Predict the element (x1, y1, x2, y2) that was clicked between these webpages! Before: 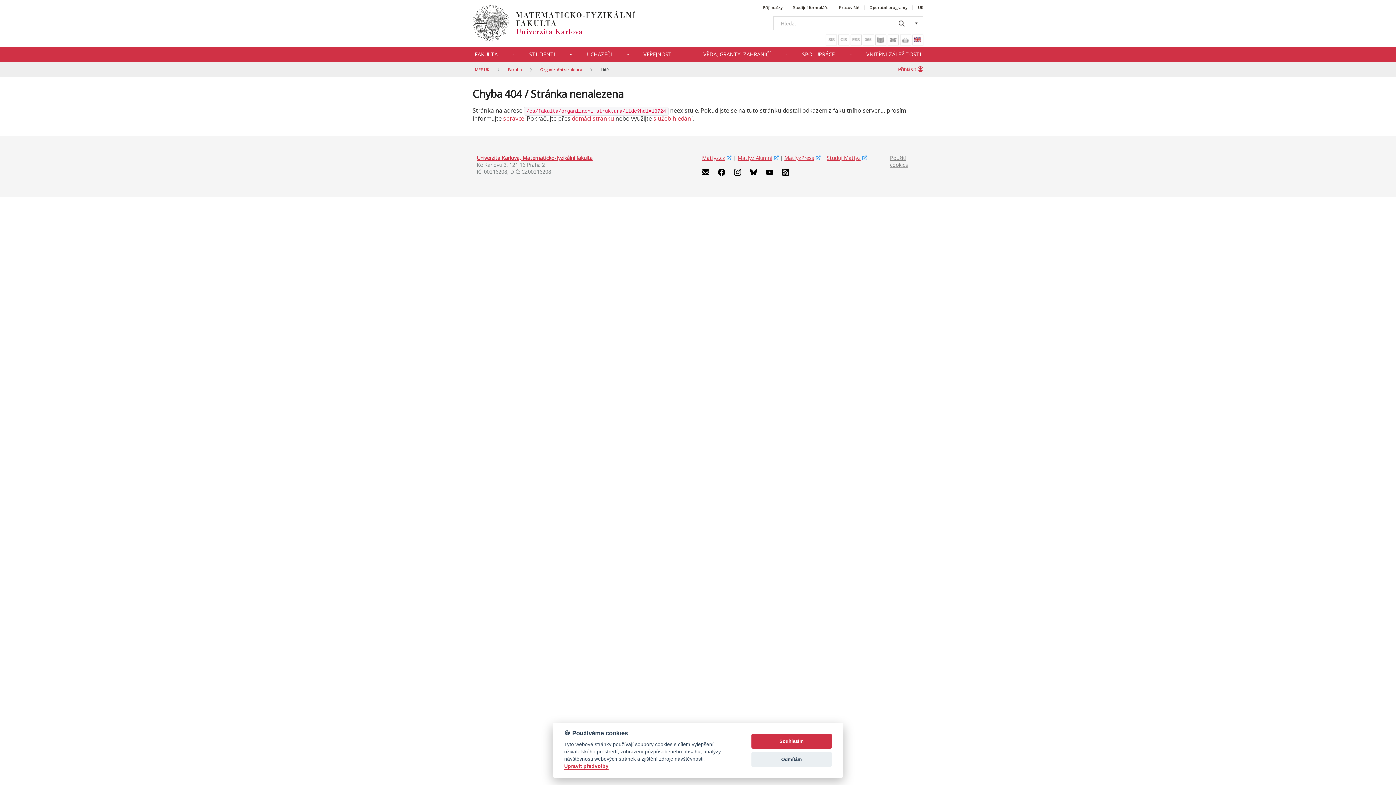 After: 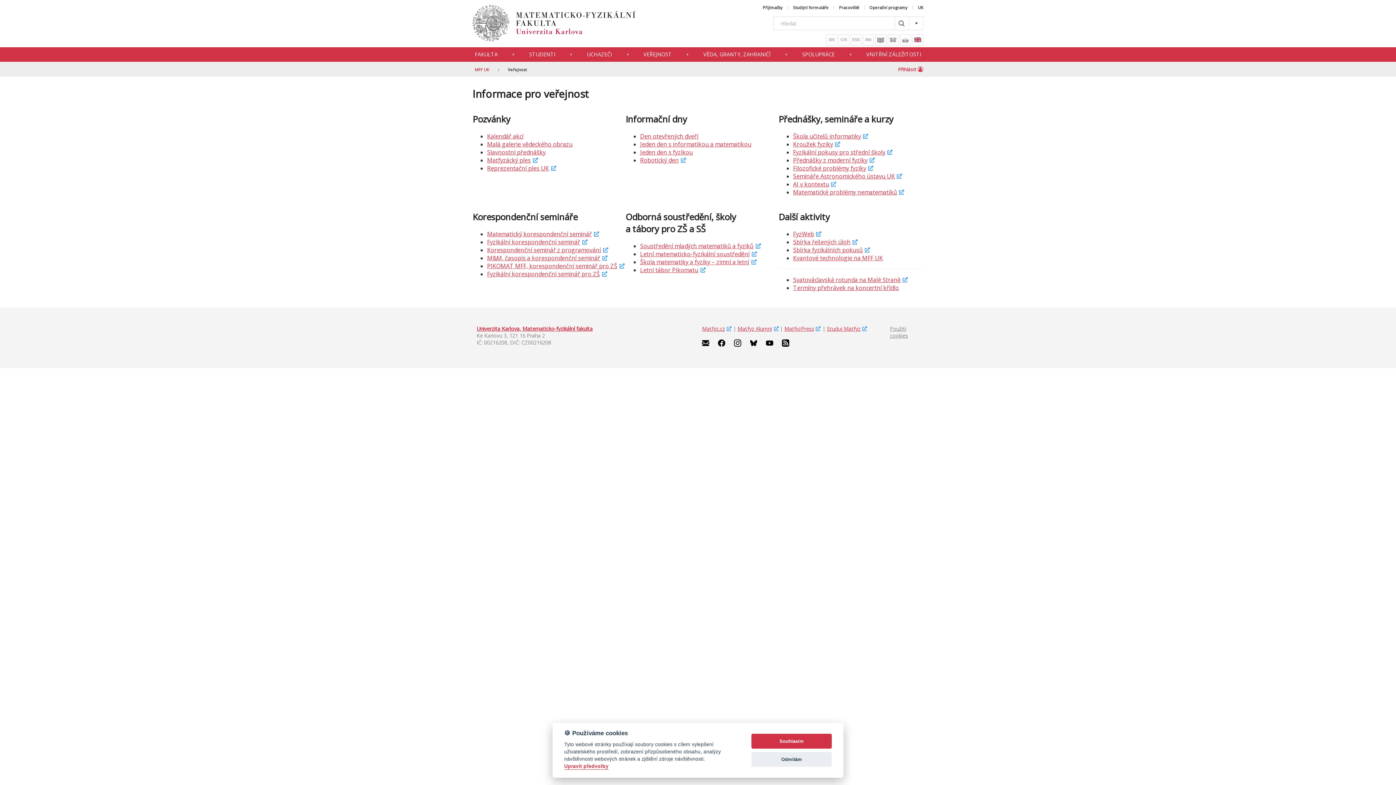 Action: bbox: (641, 47, 674, 61) label: VEŘEJNOST